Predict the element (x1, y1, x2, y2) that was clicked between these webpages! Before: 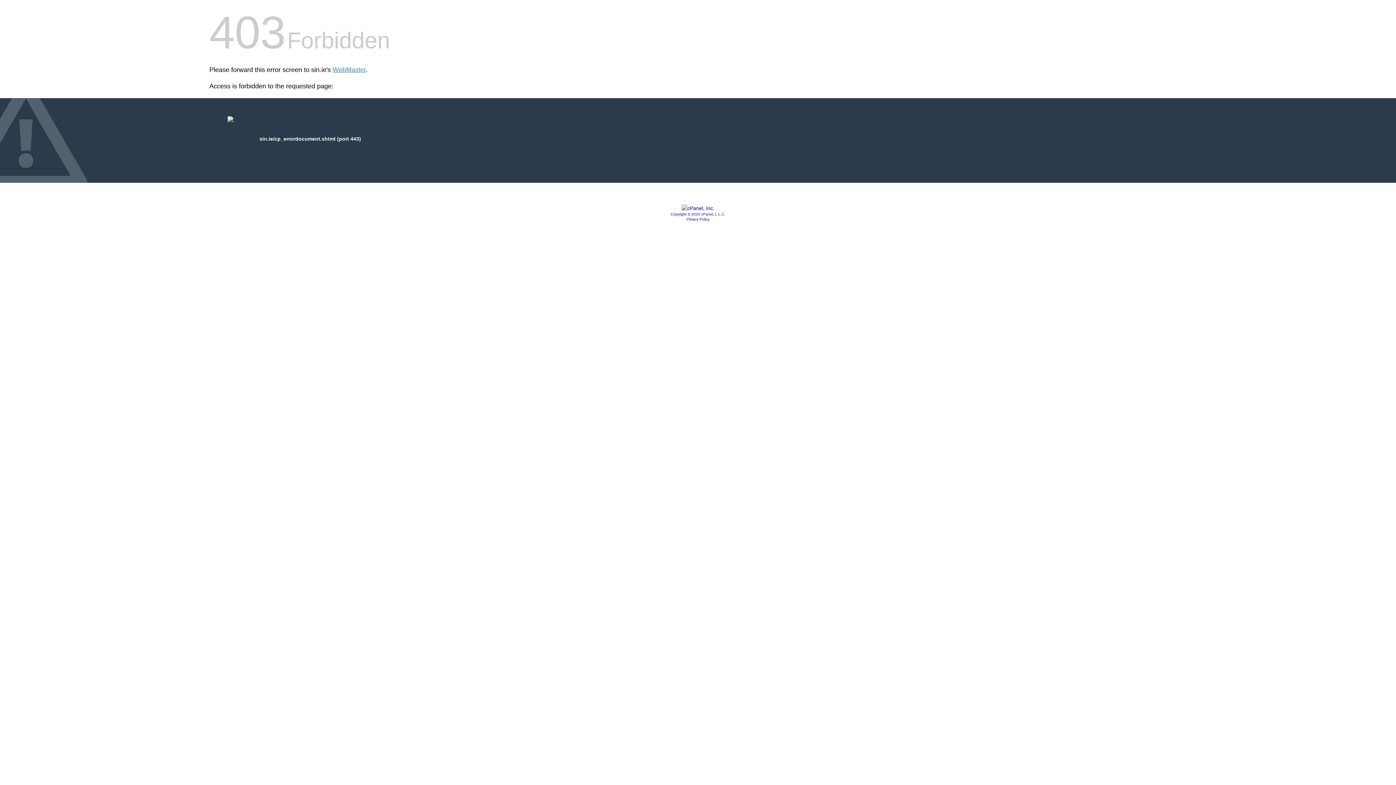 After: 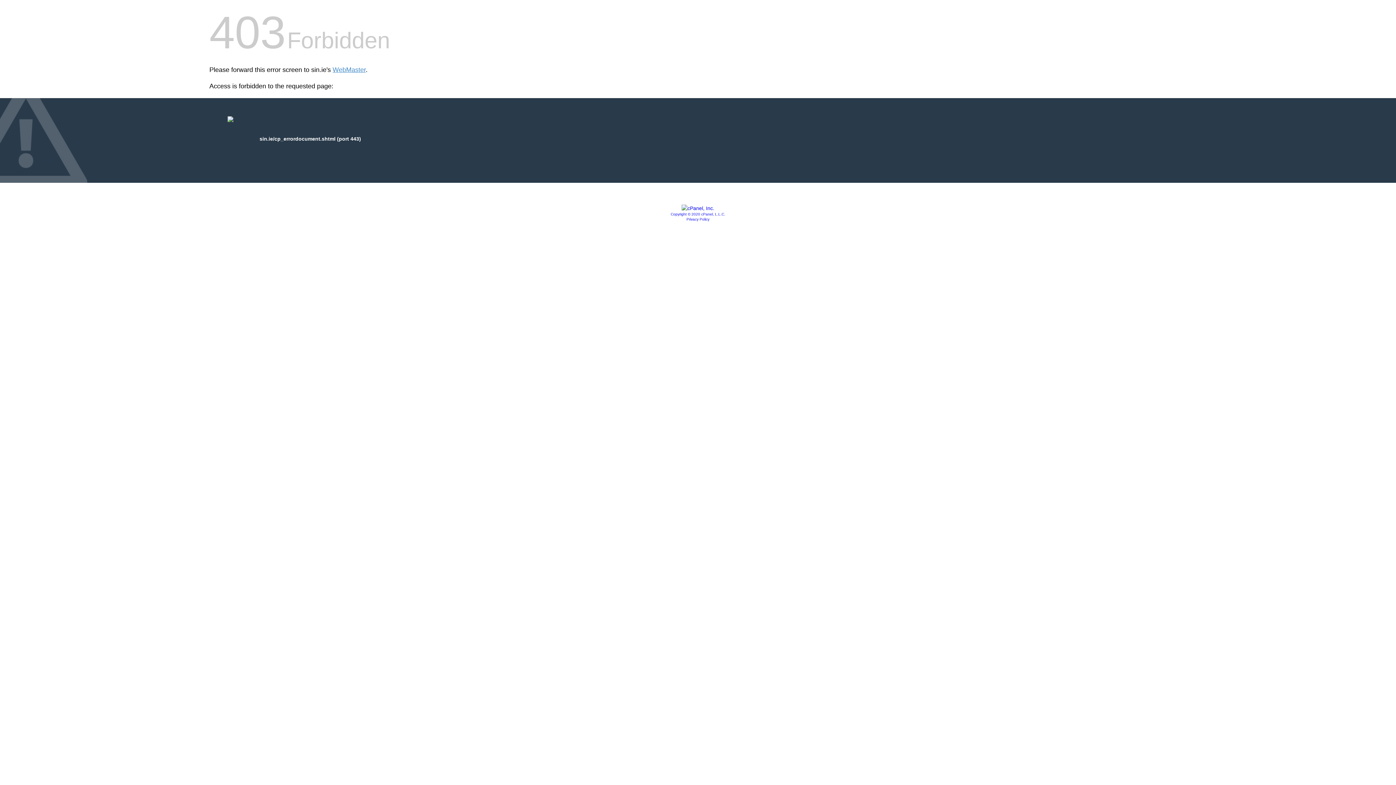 Action: bbox: (686, 217, 709, 221) label: Privacy Policy